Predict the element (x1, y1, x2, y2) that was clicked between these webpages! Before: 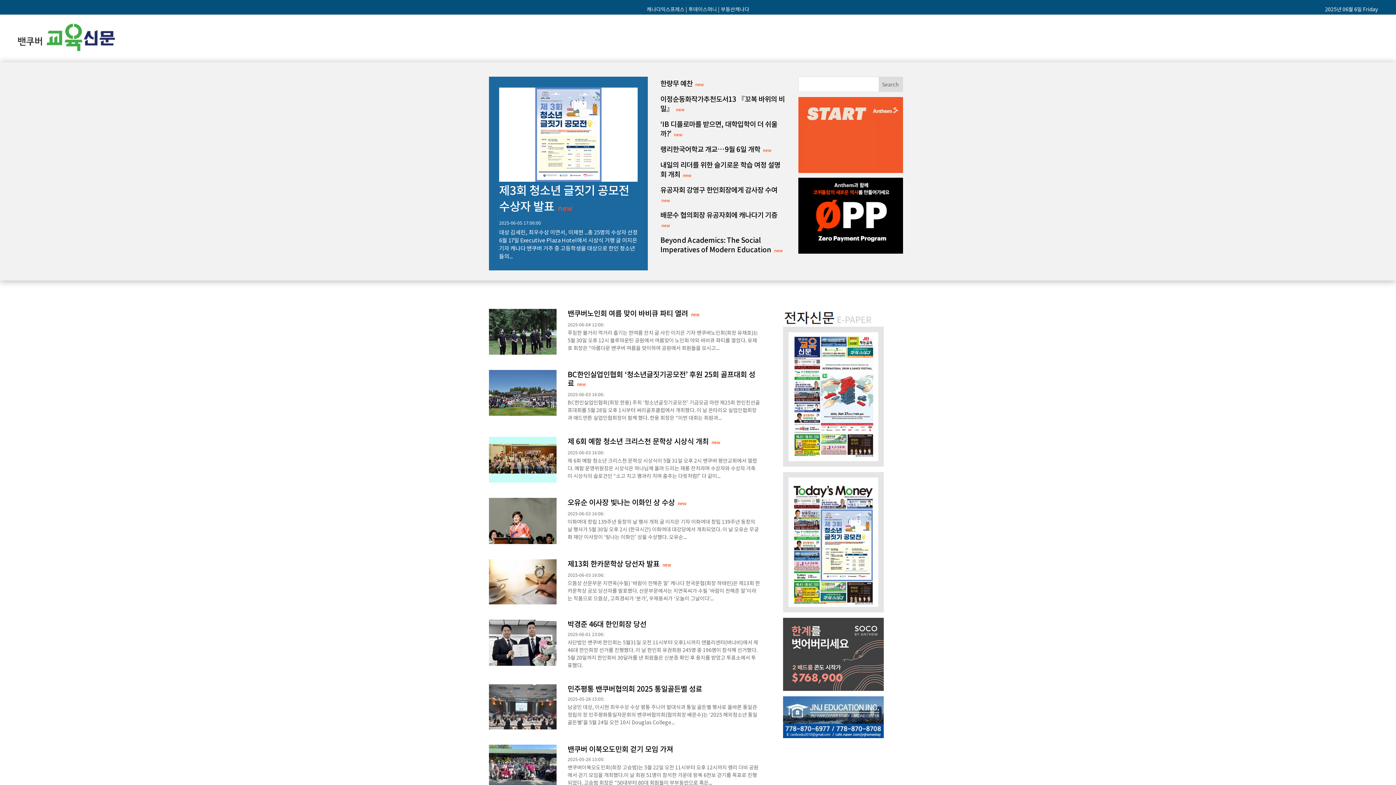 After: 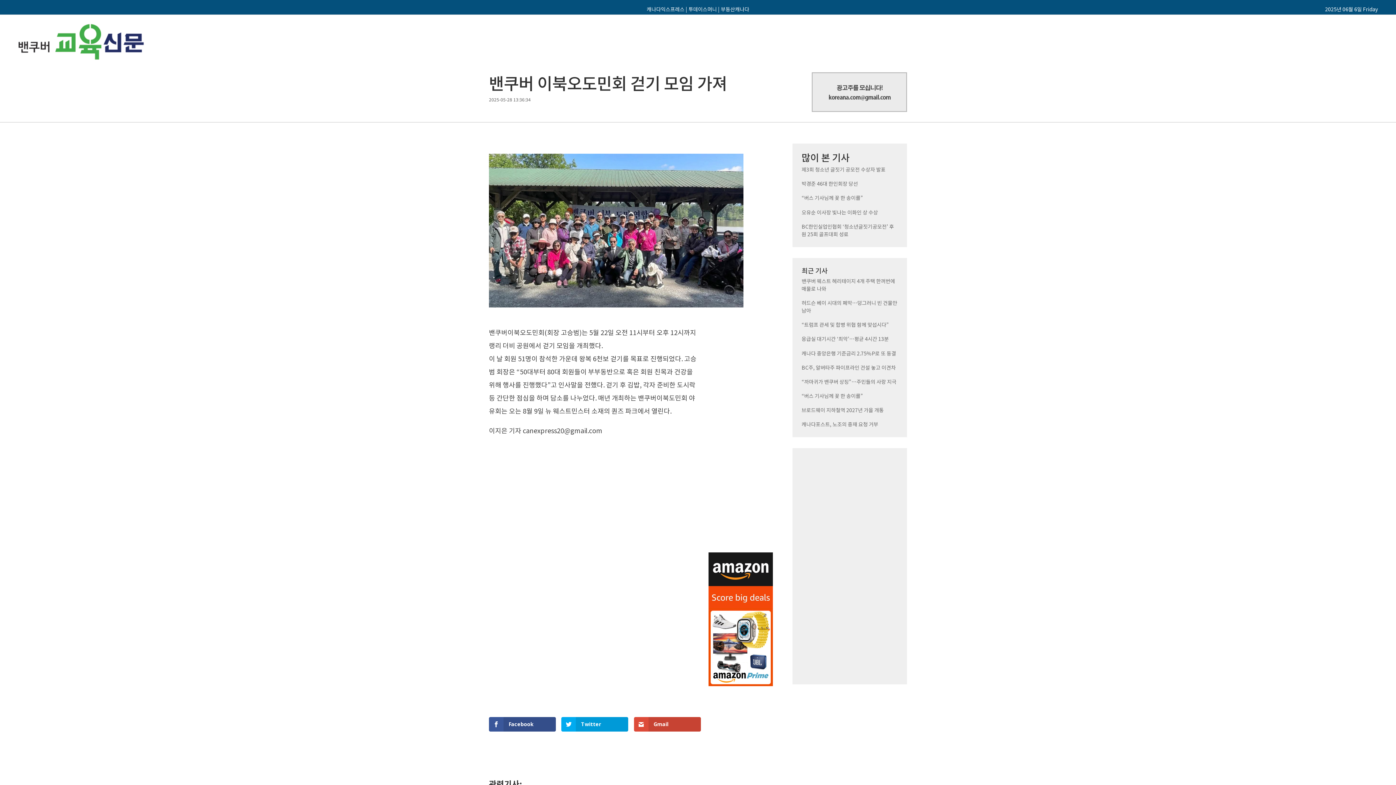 Action: bbox: (489, 745, 556, 795)